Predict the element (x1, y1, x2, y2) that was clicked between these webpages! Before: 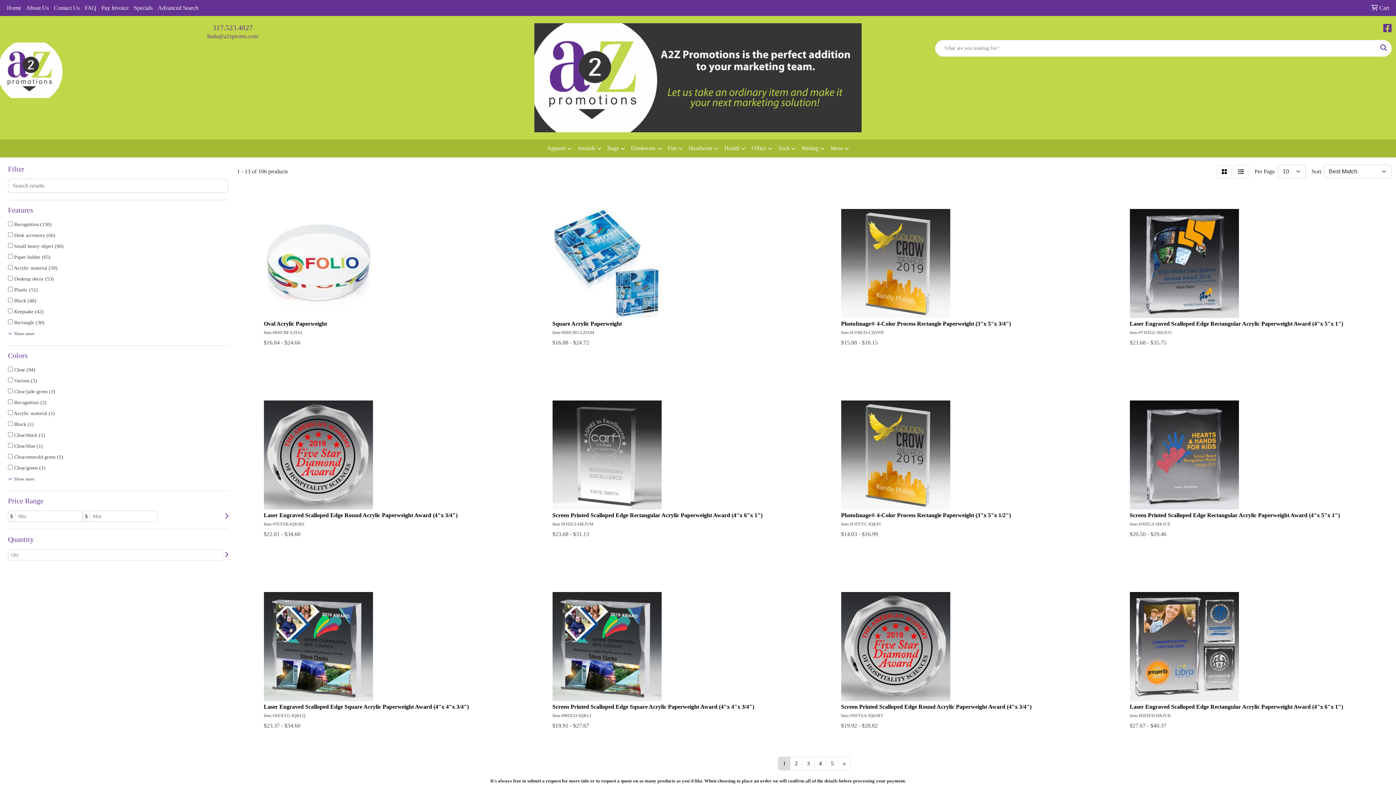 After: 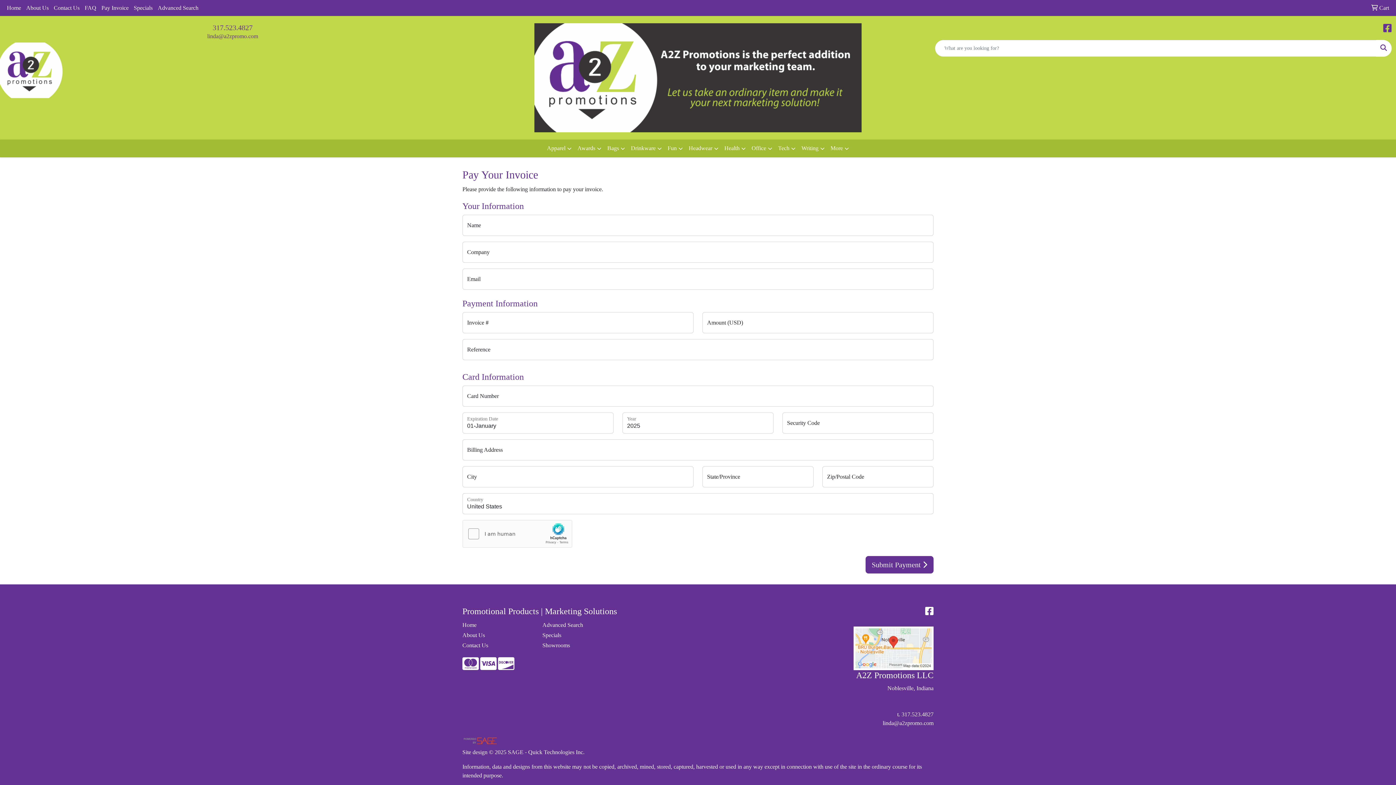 Action: label: Pay Invoice bbox: (98, 0, 131, 16)